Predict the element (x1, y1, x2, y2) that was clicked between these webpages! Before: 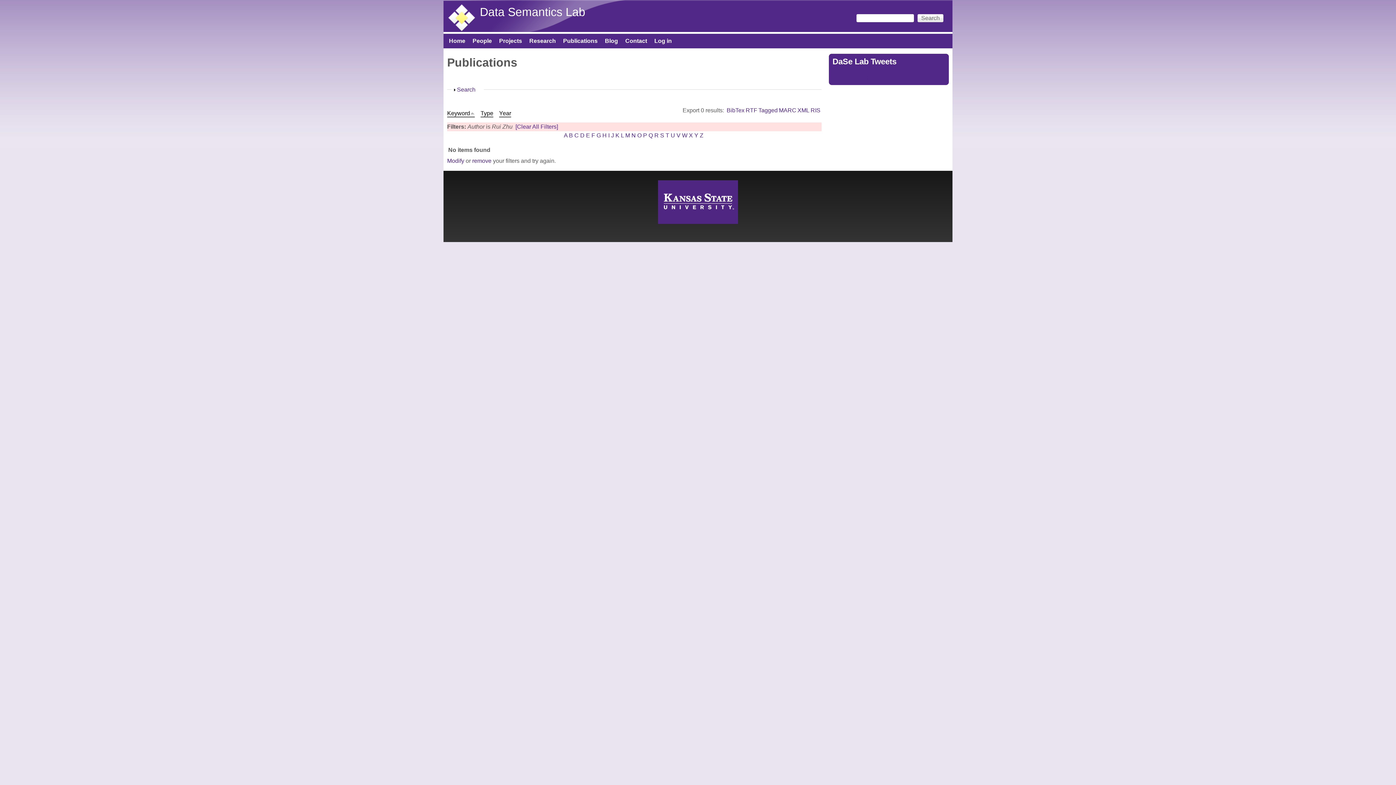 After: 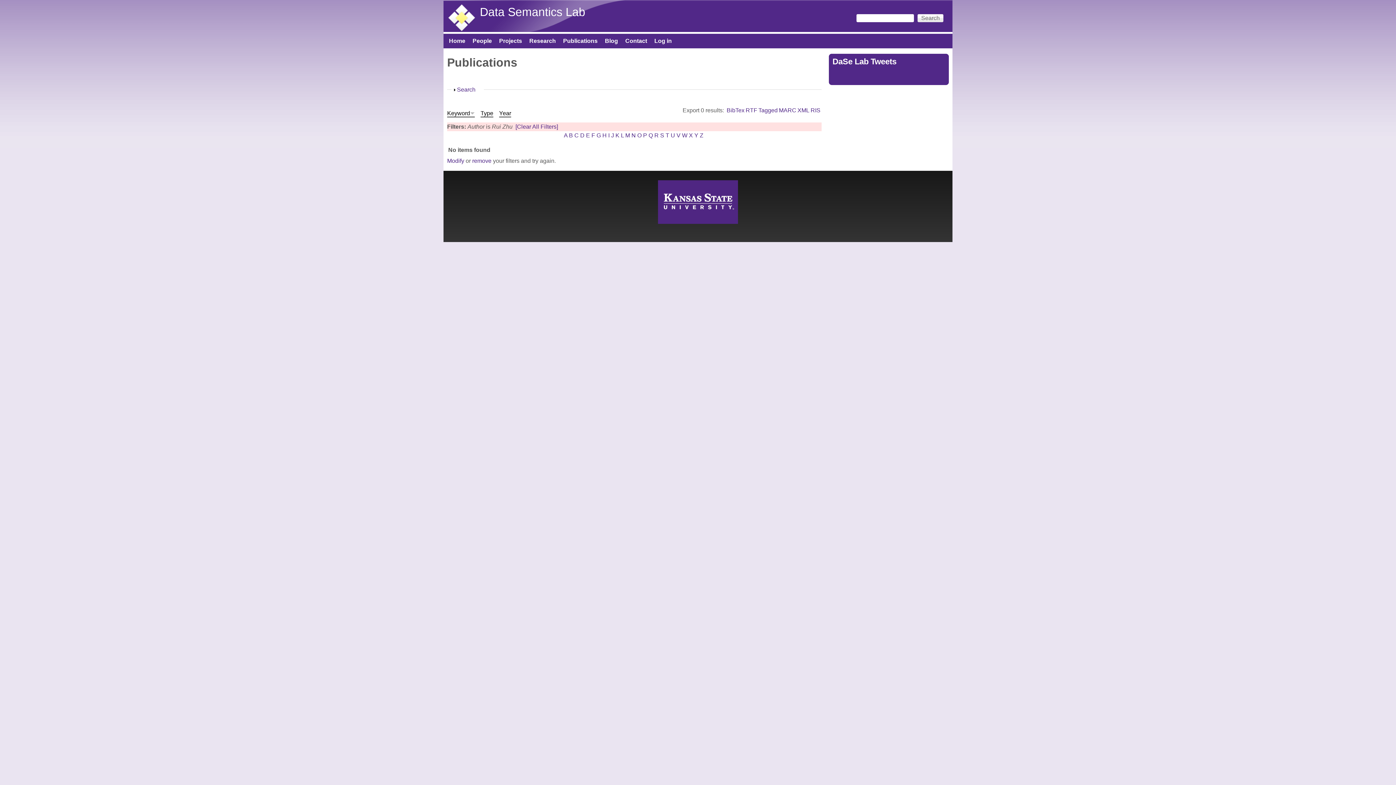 Action: bbox: (447, 110, 474, 117) label: Keyword